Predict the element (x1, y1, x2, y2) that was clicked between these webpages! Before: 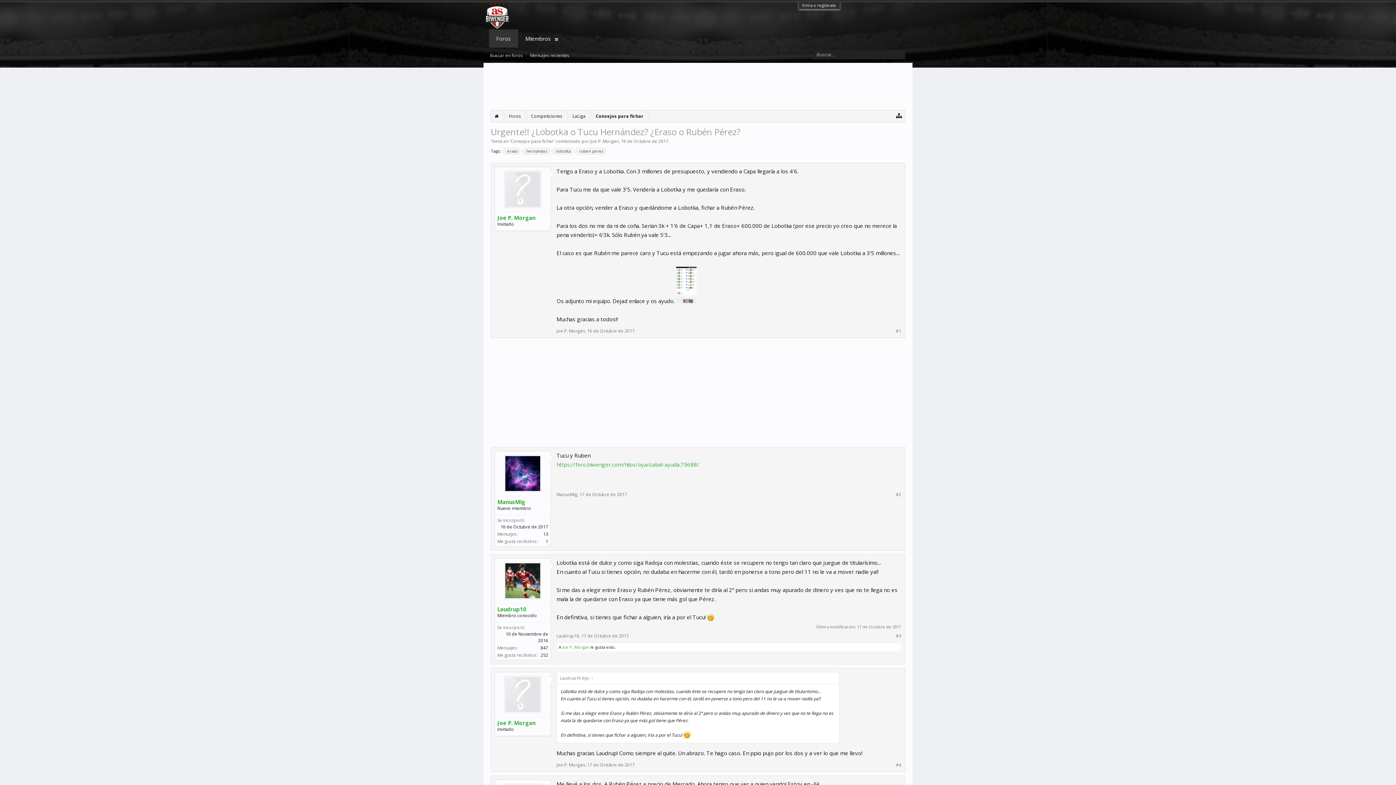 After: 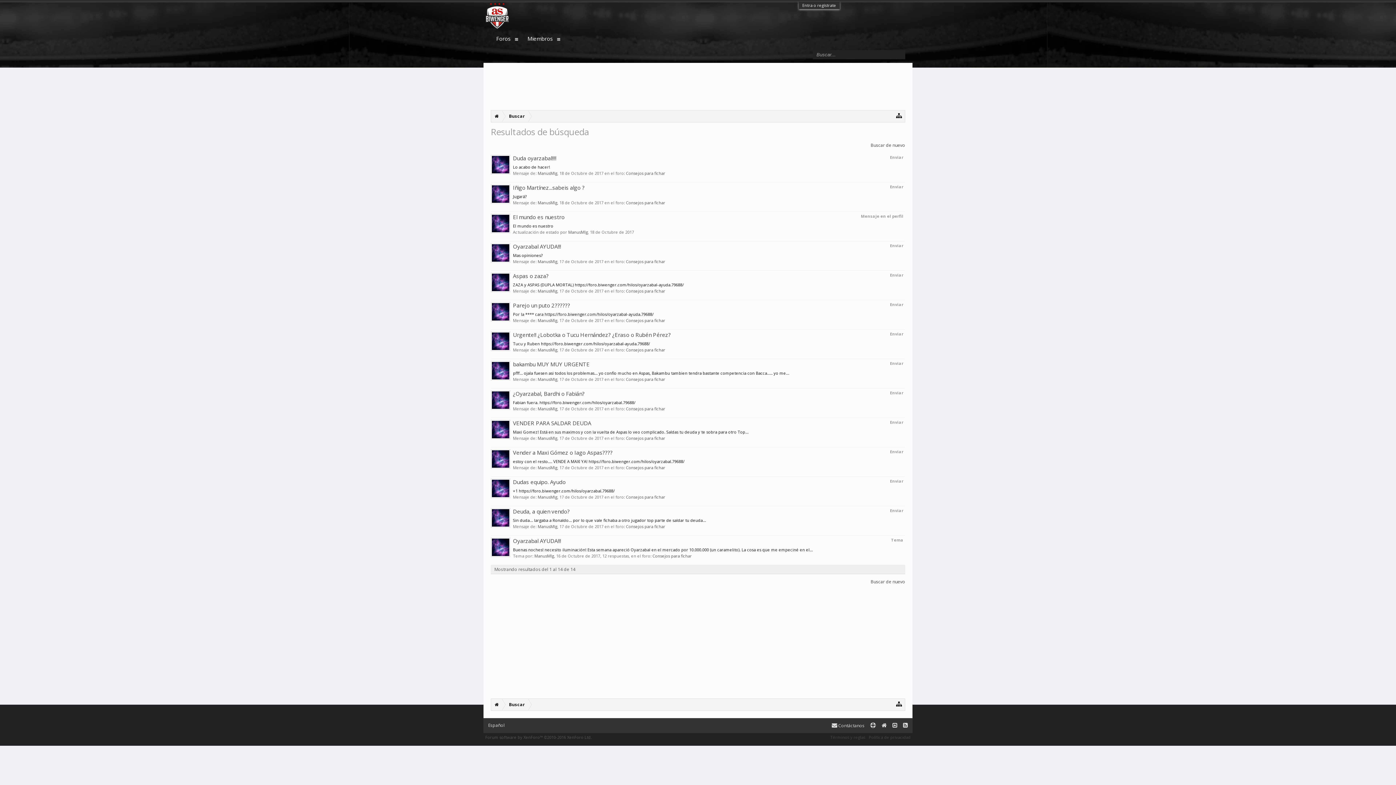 Action: bbox: (543, 531, 548, 537) label: 13